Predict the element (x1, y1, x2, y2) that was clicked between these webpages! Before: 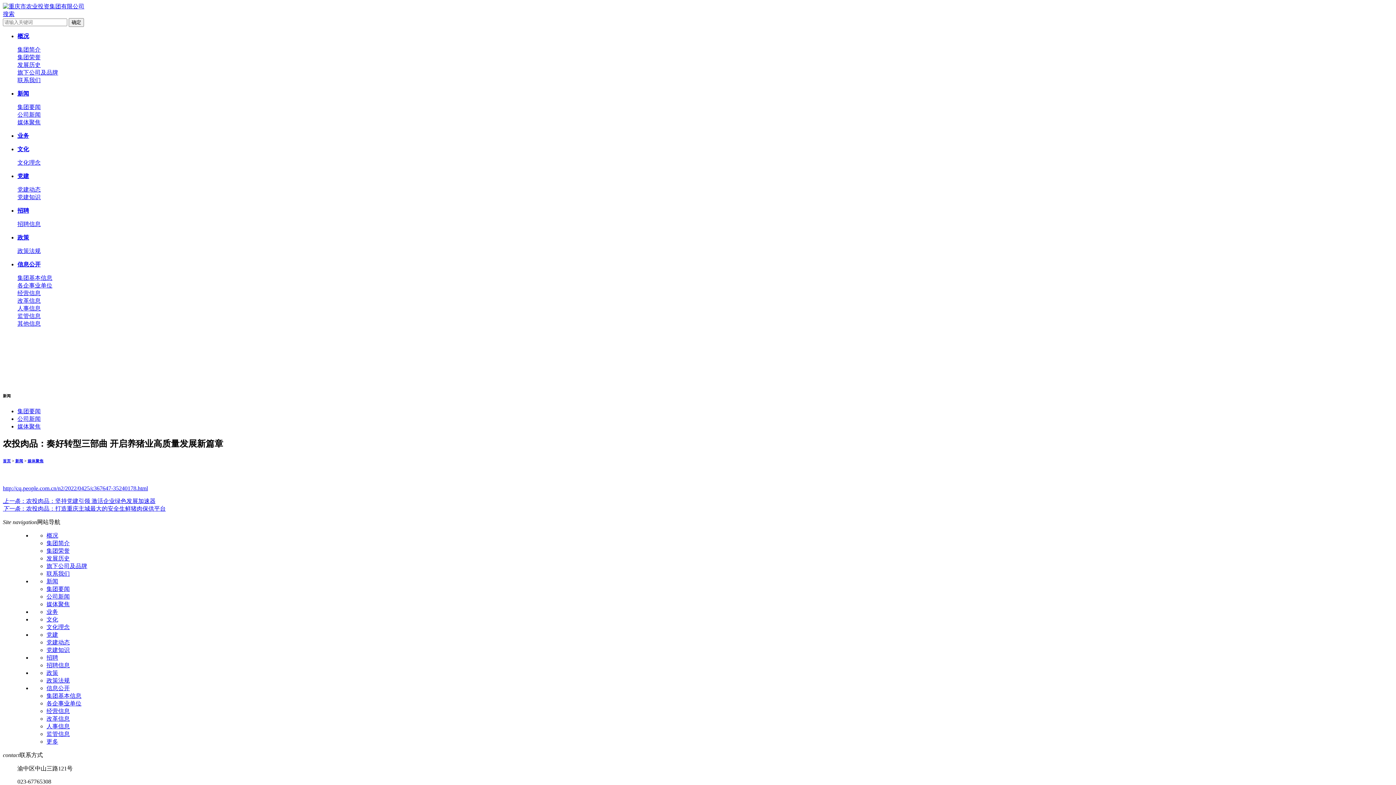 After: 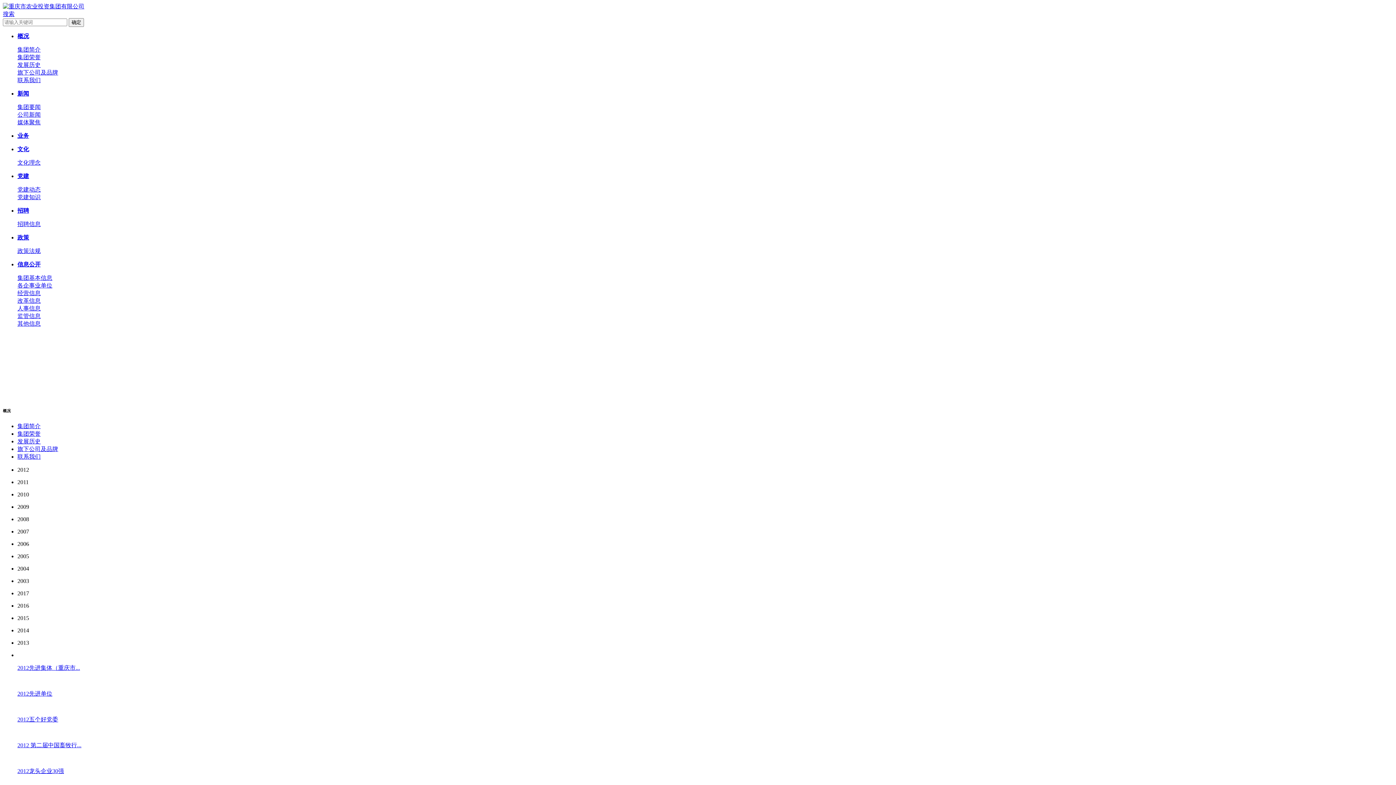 Action: label: 集团荣誉 bbox: (46, 547, 69, 554)